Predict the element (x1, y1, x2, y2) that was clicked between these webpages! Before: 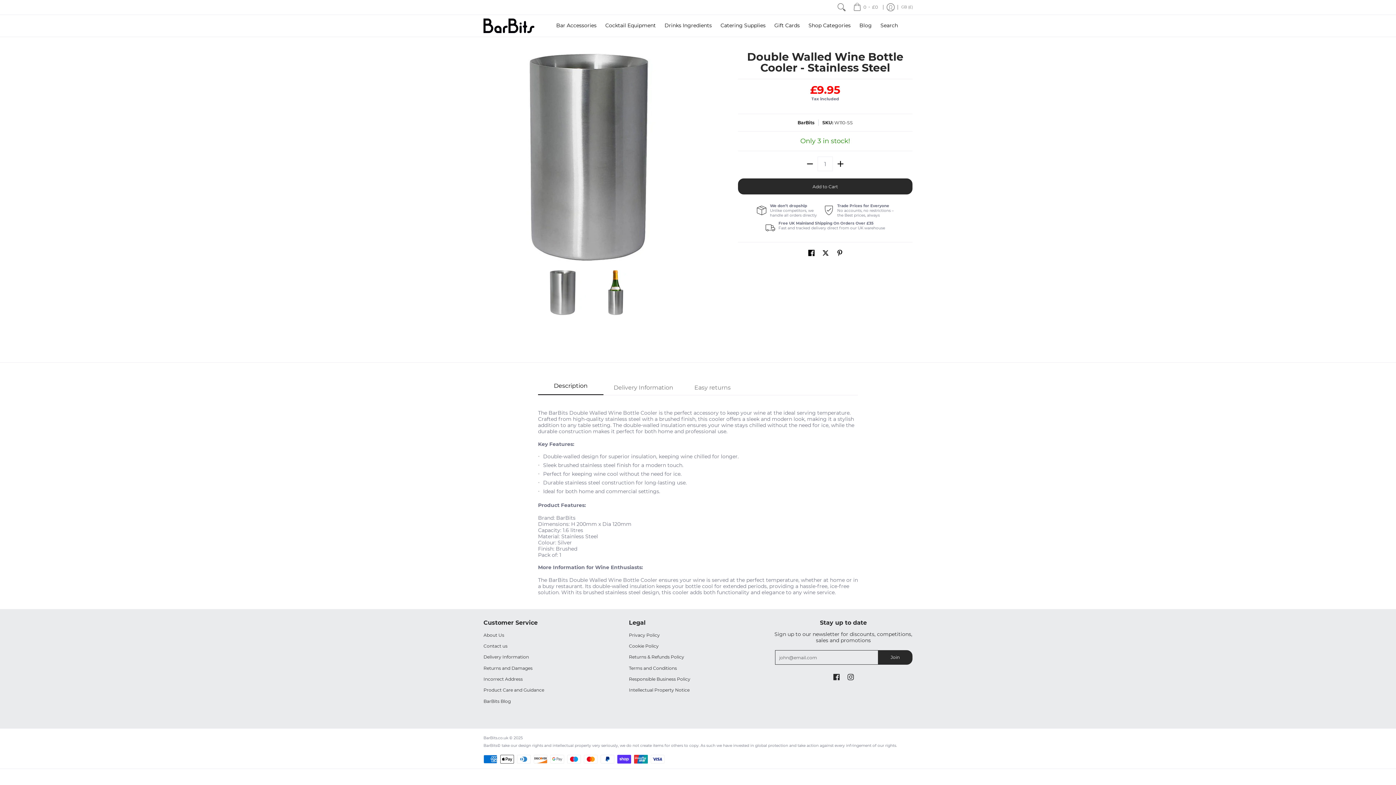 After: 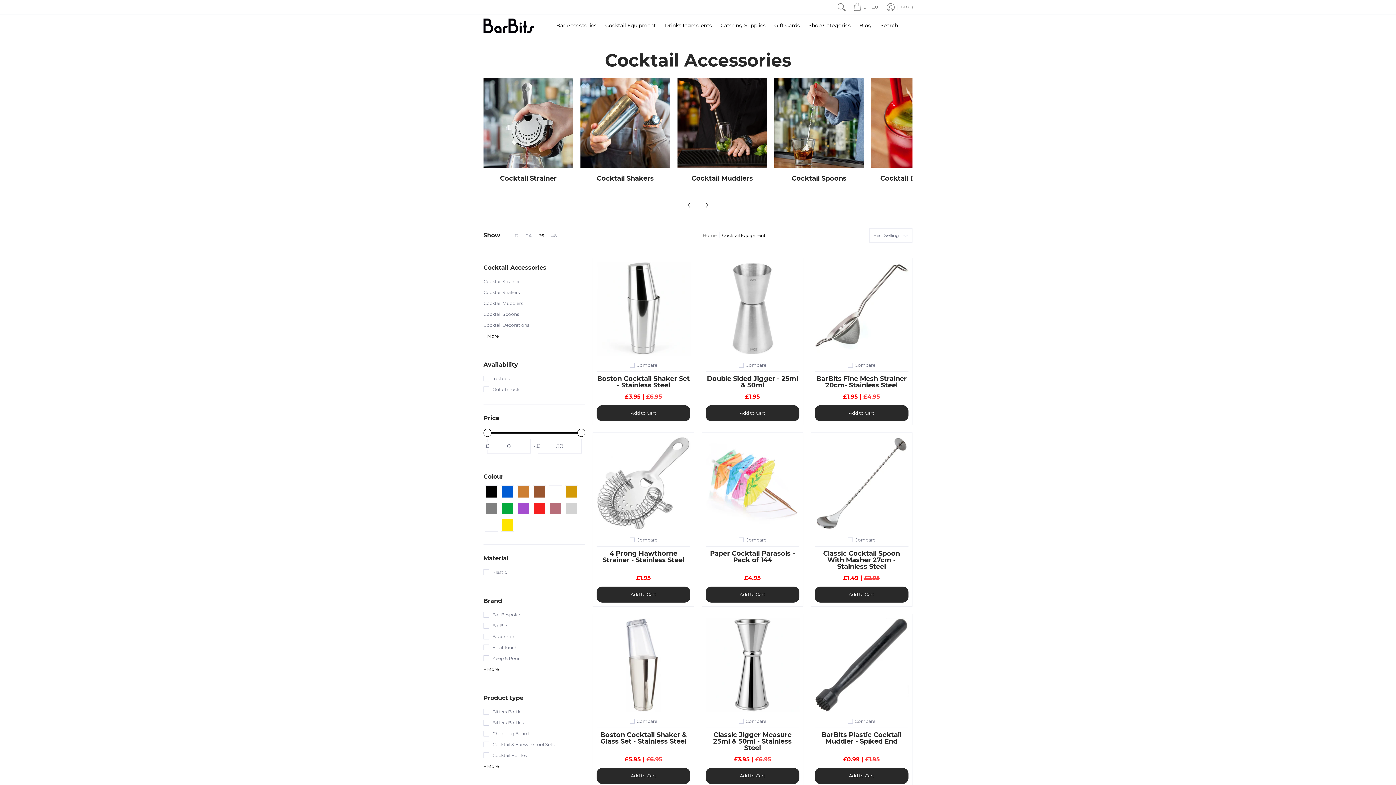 Action: label: Cocktail Equipment bbox: (601, 14, 659, 36)